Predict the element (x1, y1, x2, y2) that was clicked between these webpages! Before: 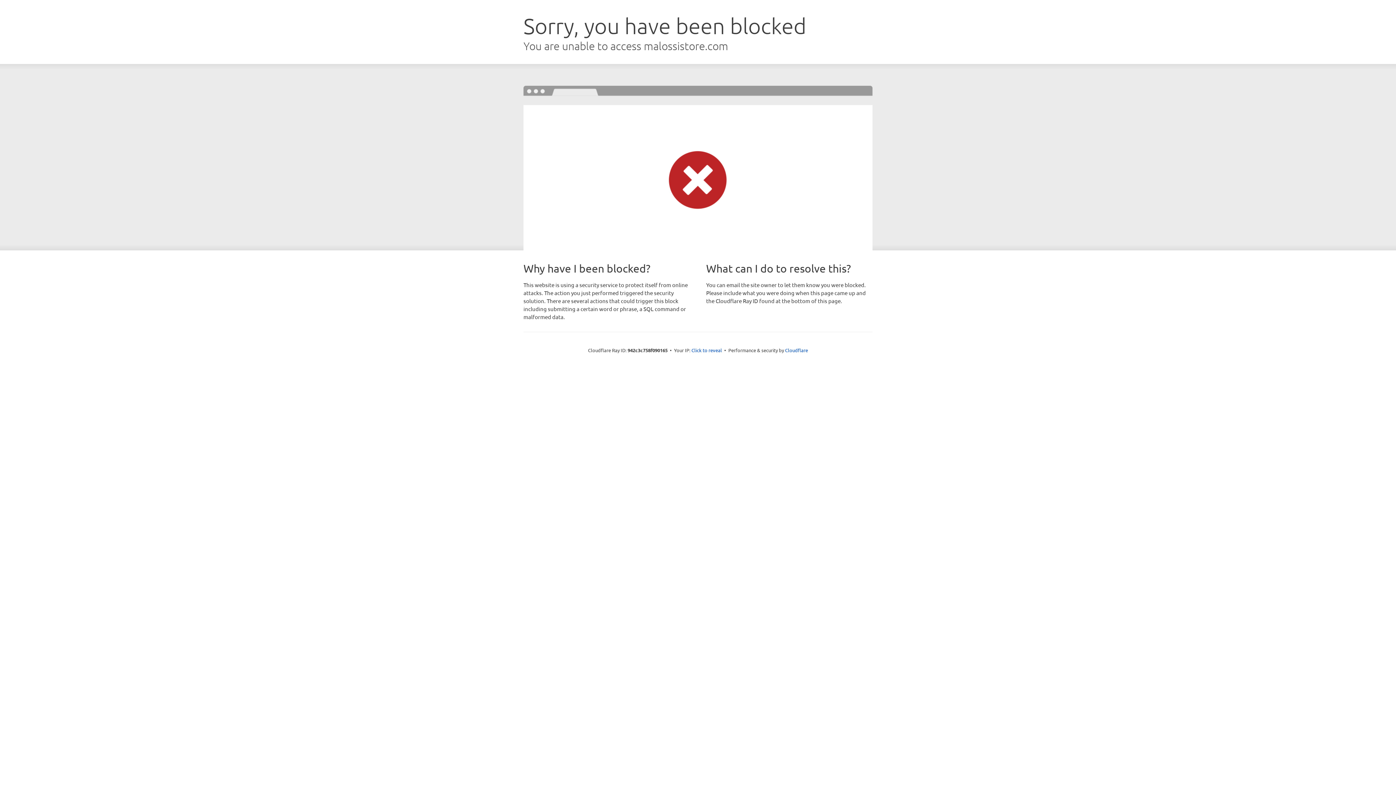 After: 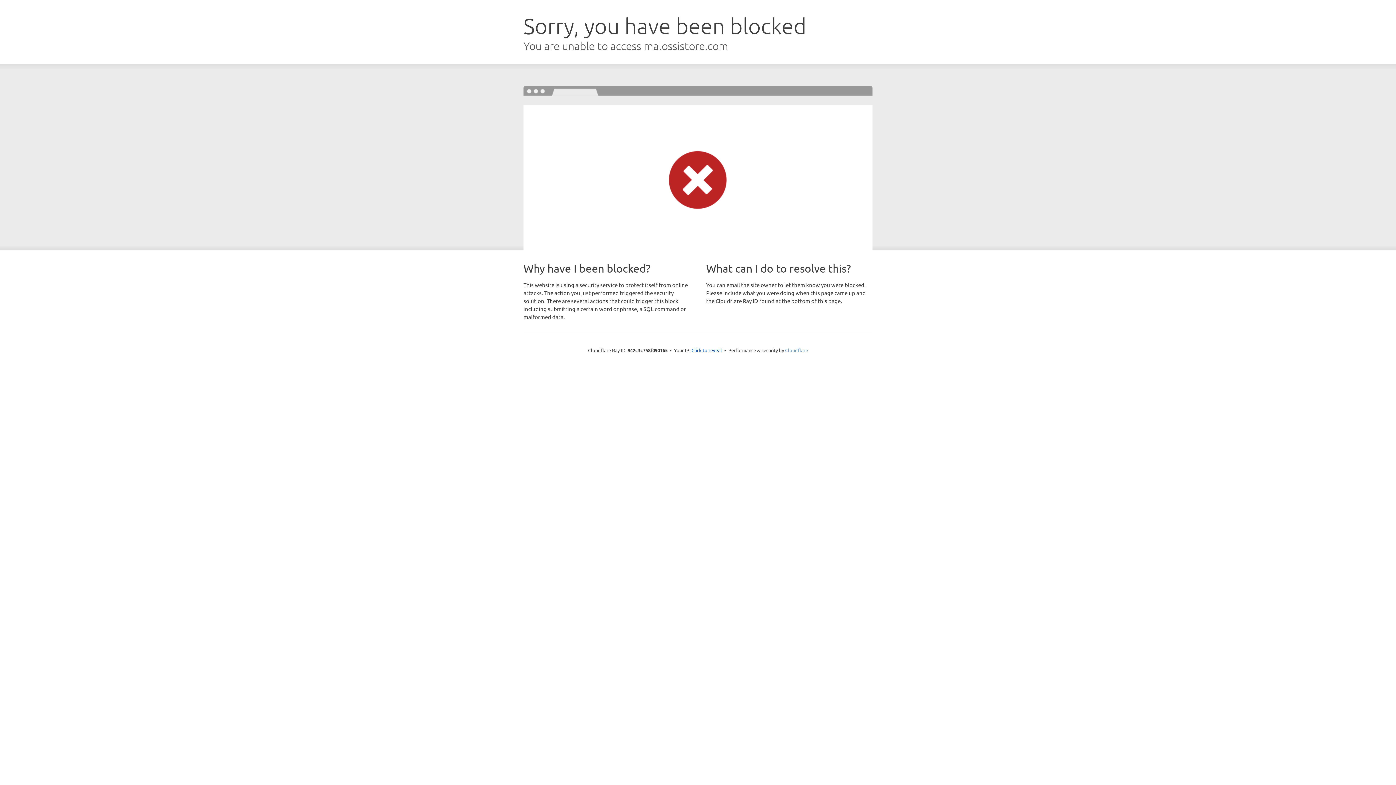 Action: label: Cloudflare bbox: (785, 347, 808, 353)